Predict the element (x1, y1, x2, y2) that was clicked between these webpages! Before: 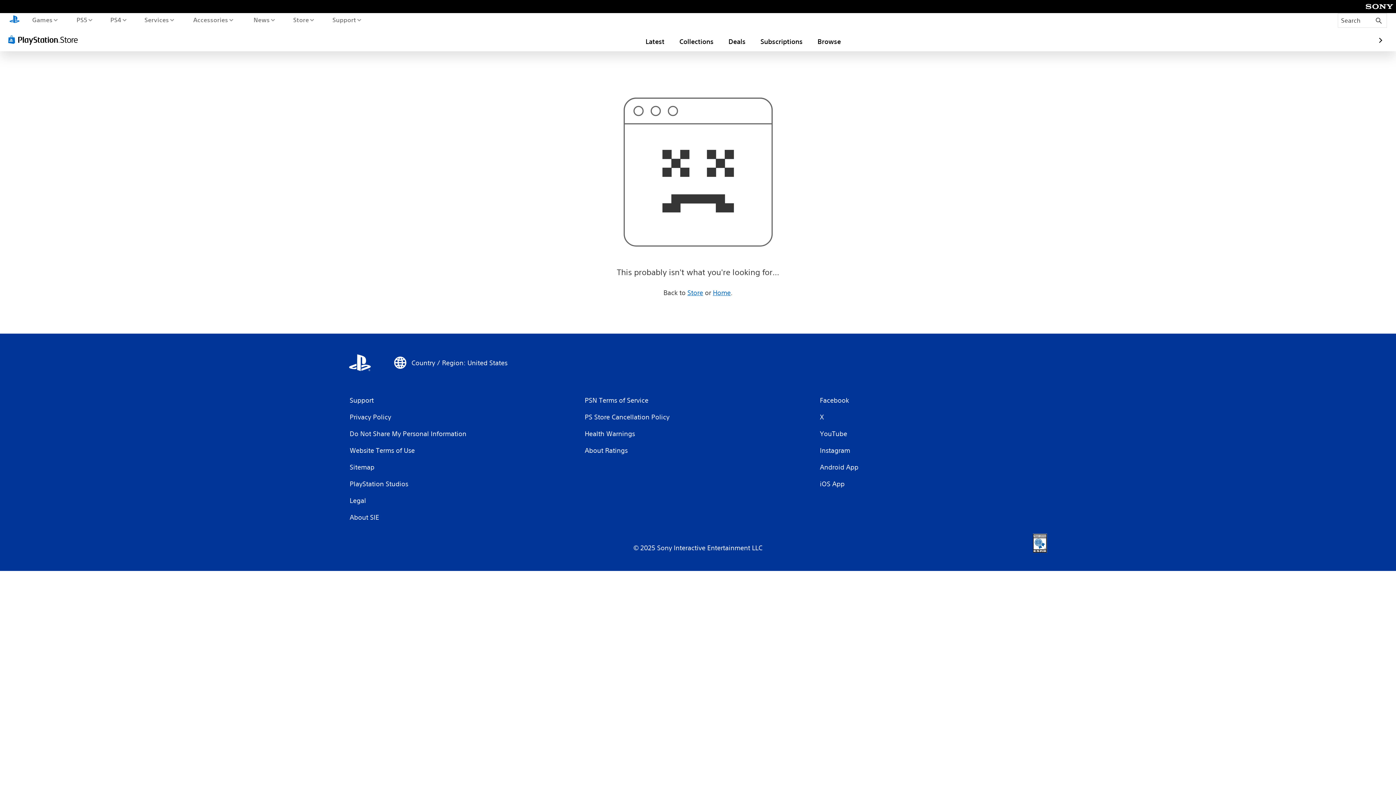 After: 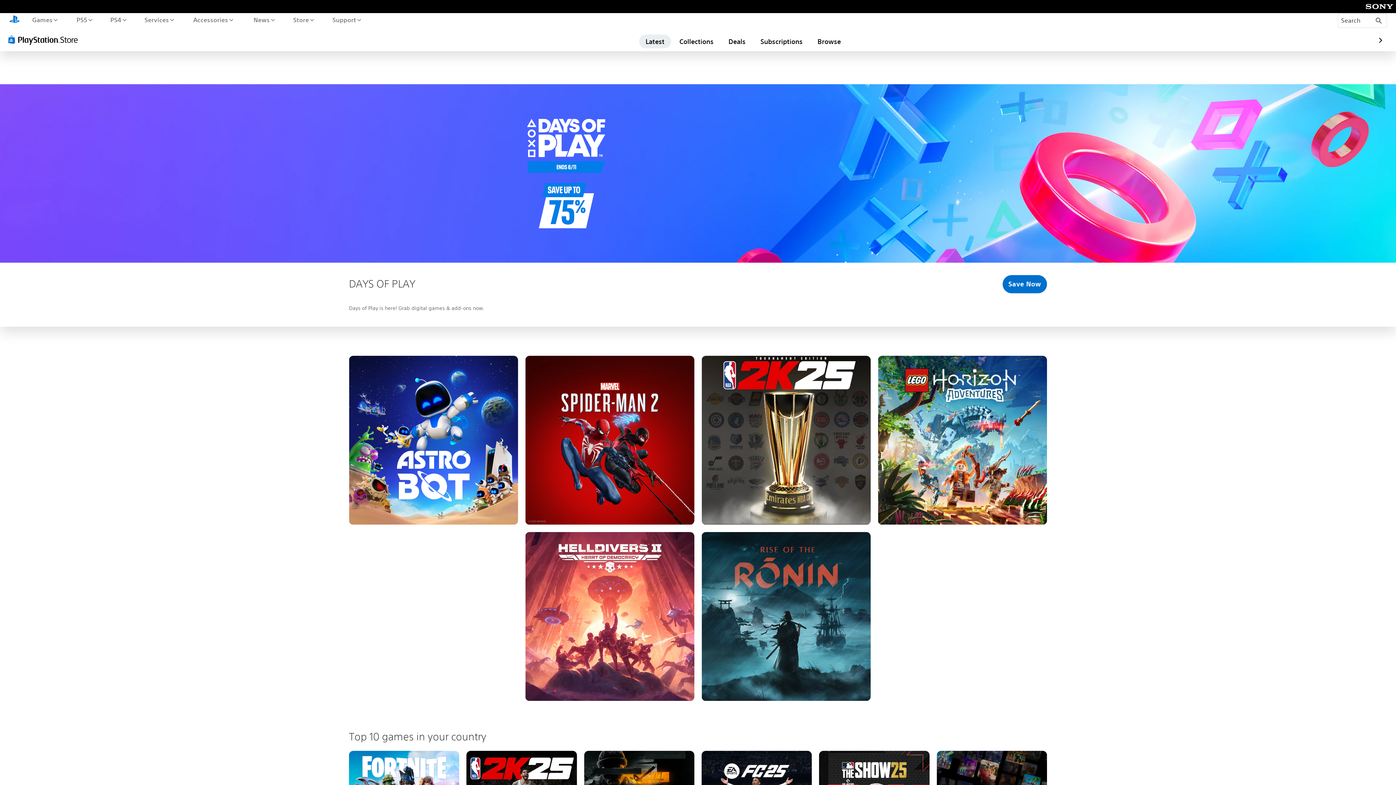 Action: bbox: (687, 288, 703, 297) label: Store